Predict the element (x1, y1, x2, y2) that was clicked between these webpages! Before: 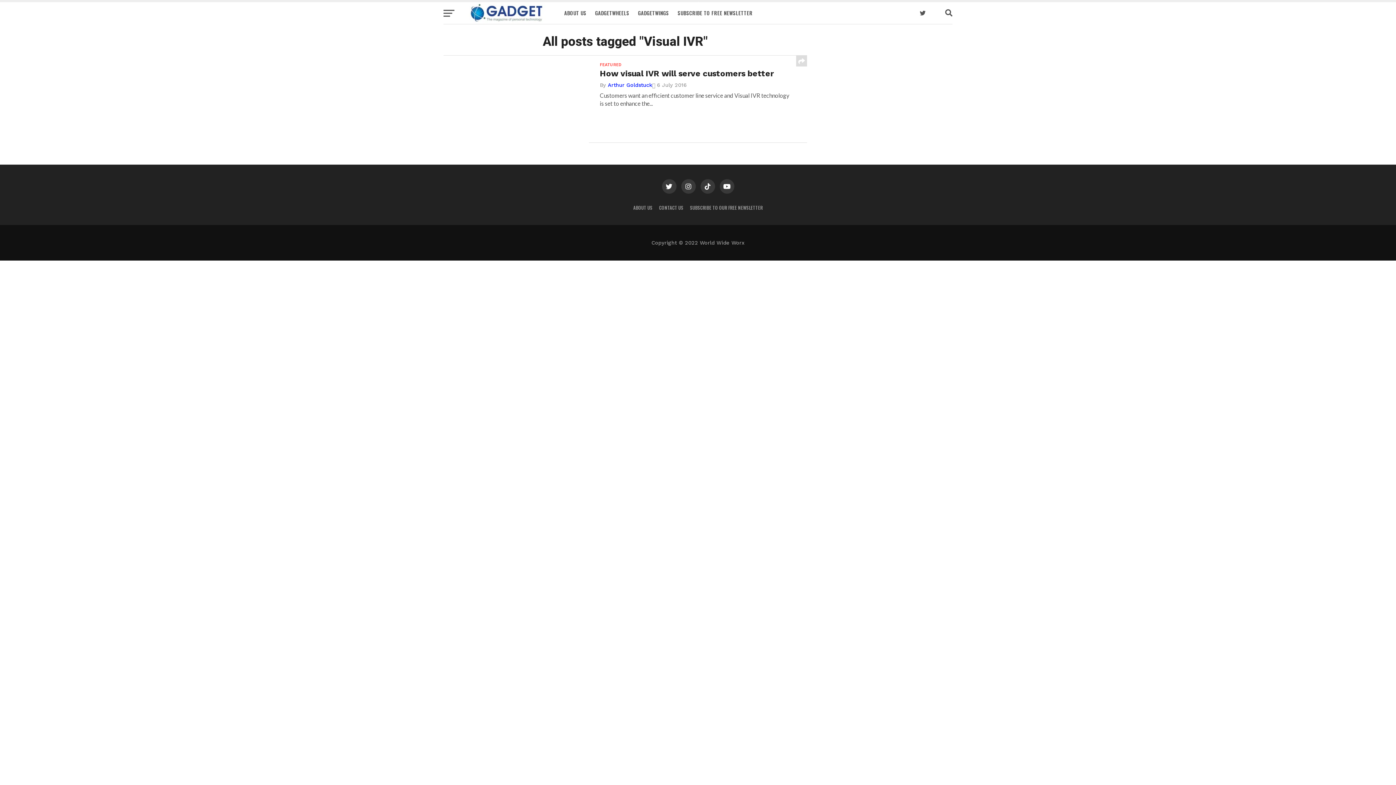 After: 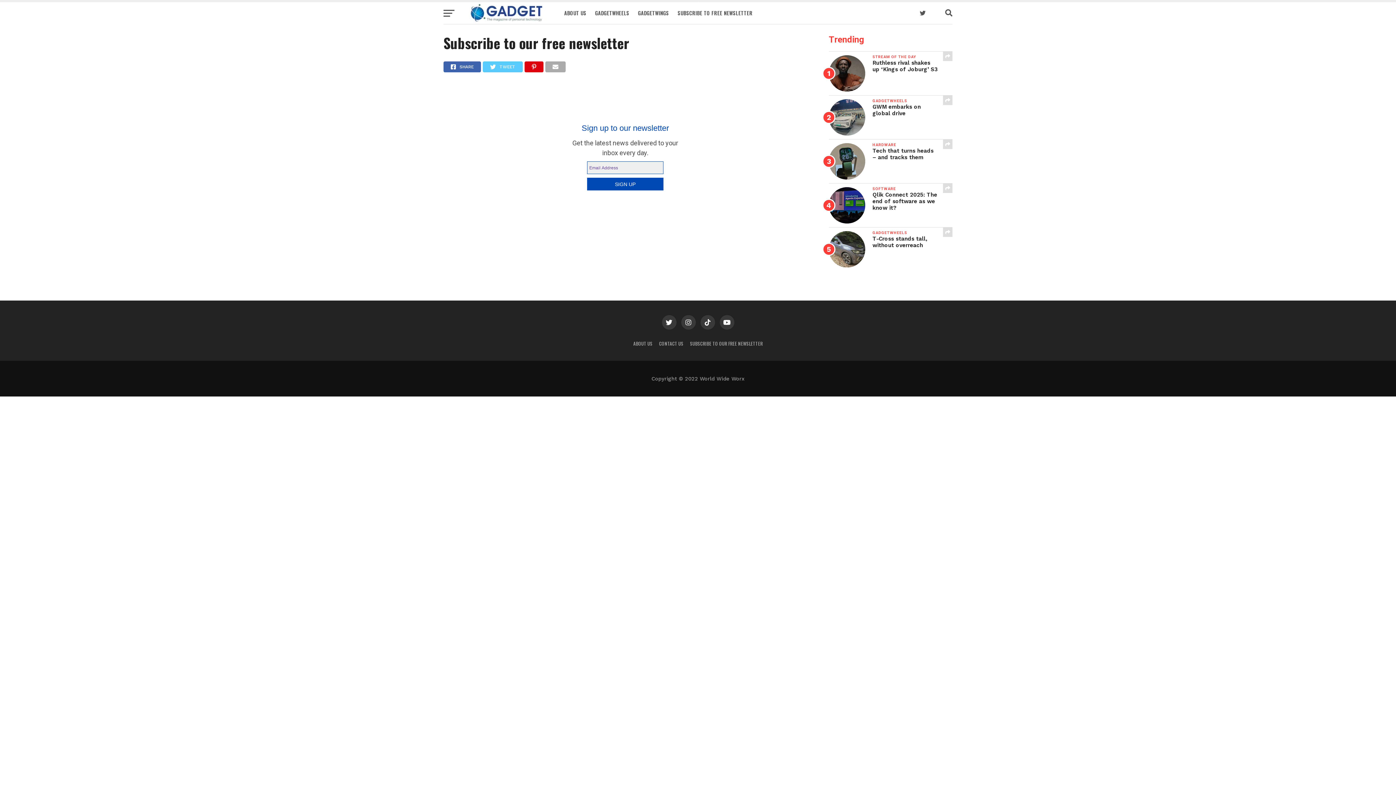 Action: bbox: (673, 2, 757, 24) label: SUBSCRIBE TO FREE NEWSLETTER